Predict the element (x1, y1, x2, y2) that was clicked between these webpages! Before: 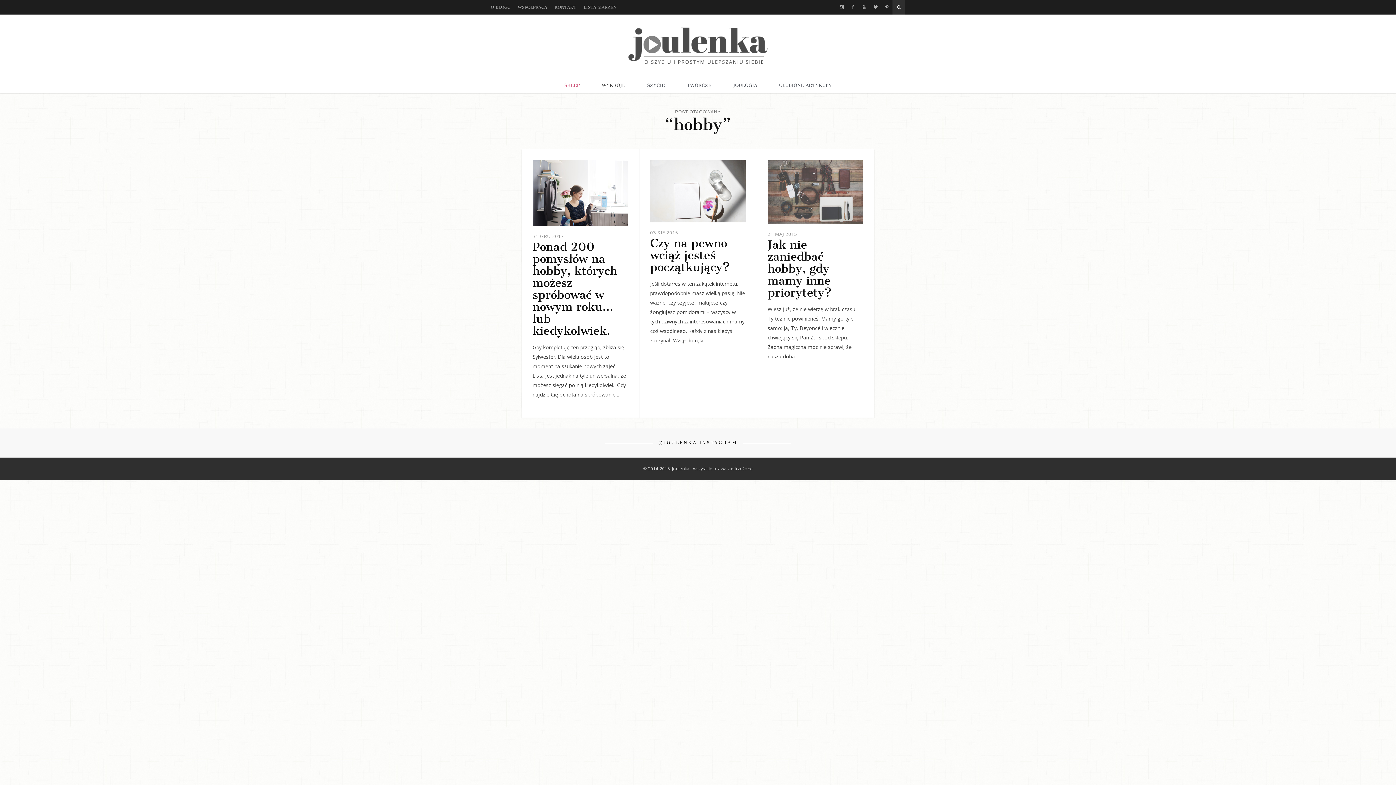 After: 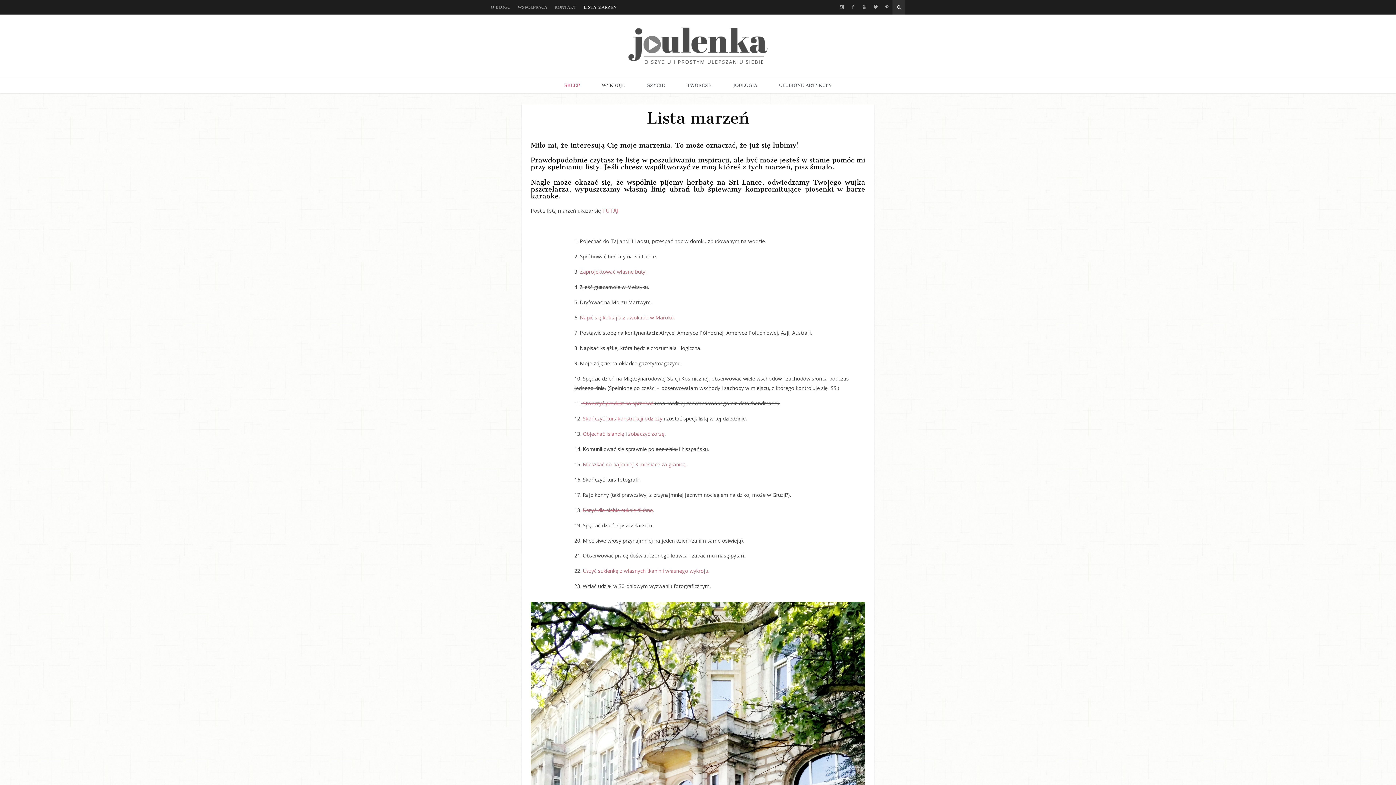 Action: label: LISTA MARZEŃ bbox: (583, 0, 616, 14)